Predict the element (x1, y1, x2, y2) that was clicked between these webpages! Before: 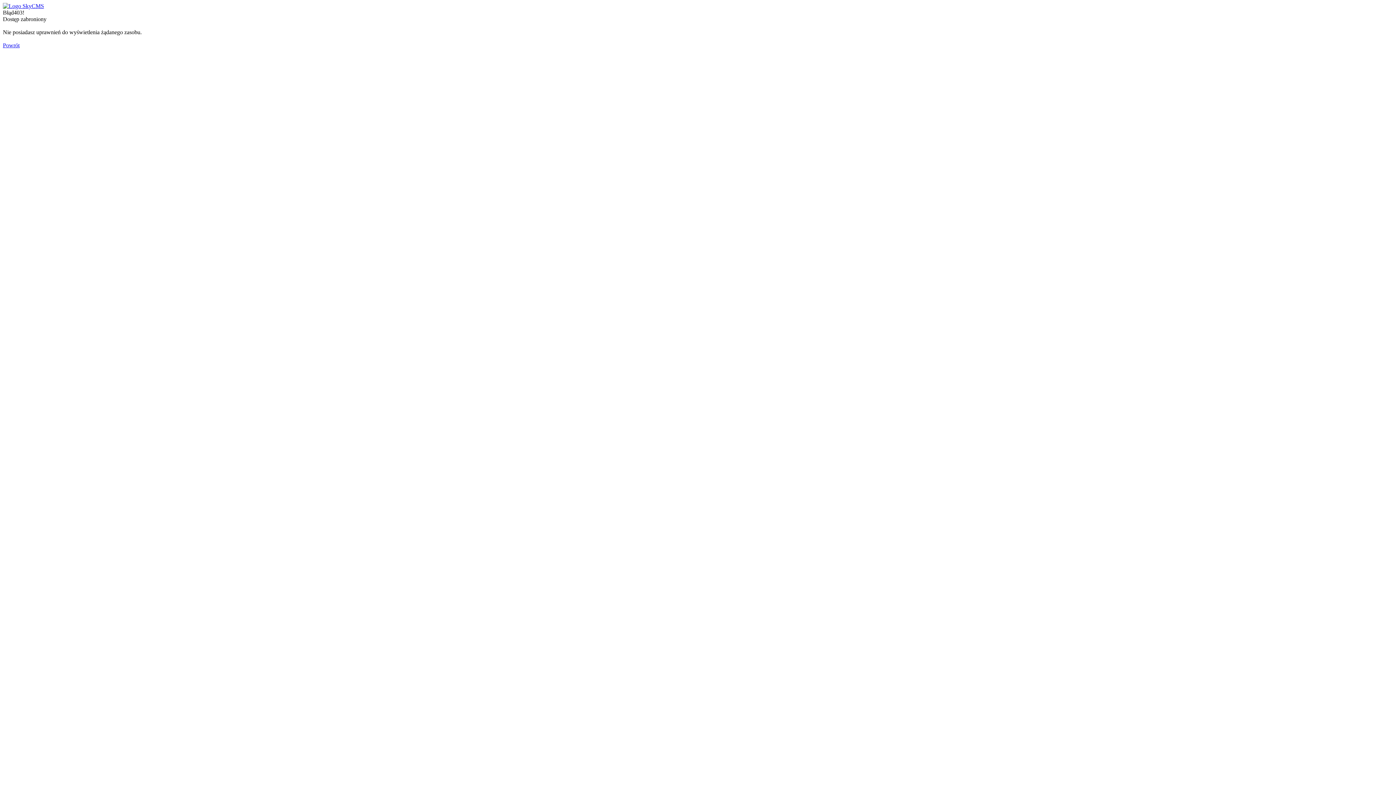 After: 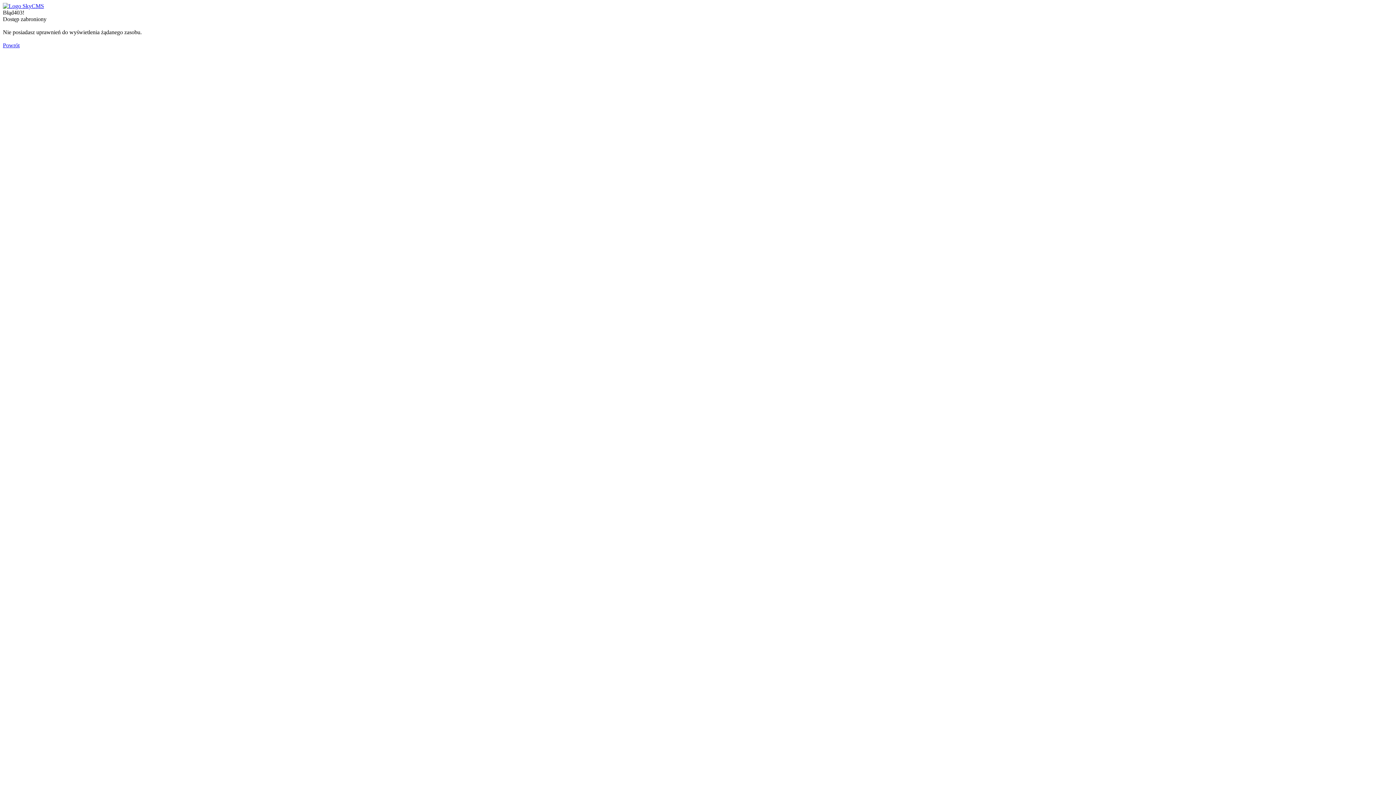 Action: bbox: (2, 2, 44, 9)